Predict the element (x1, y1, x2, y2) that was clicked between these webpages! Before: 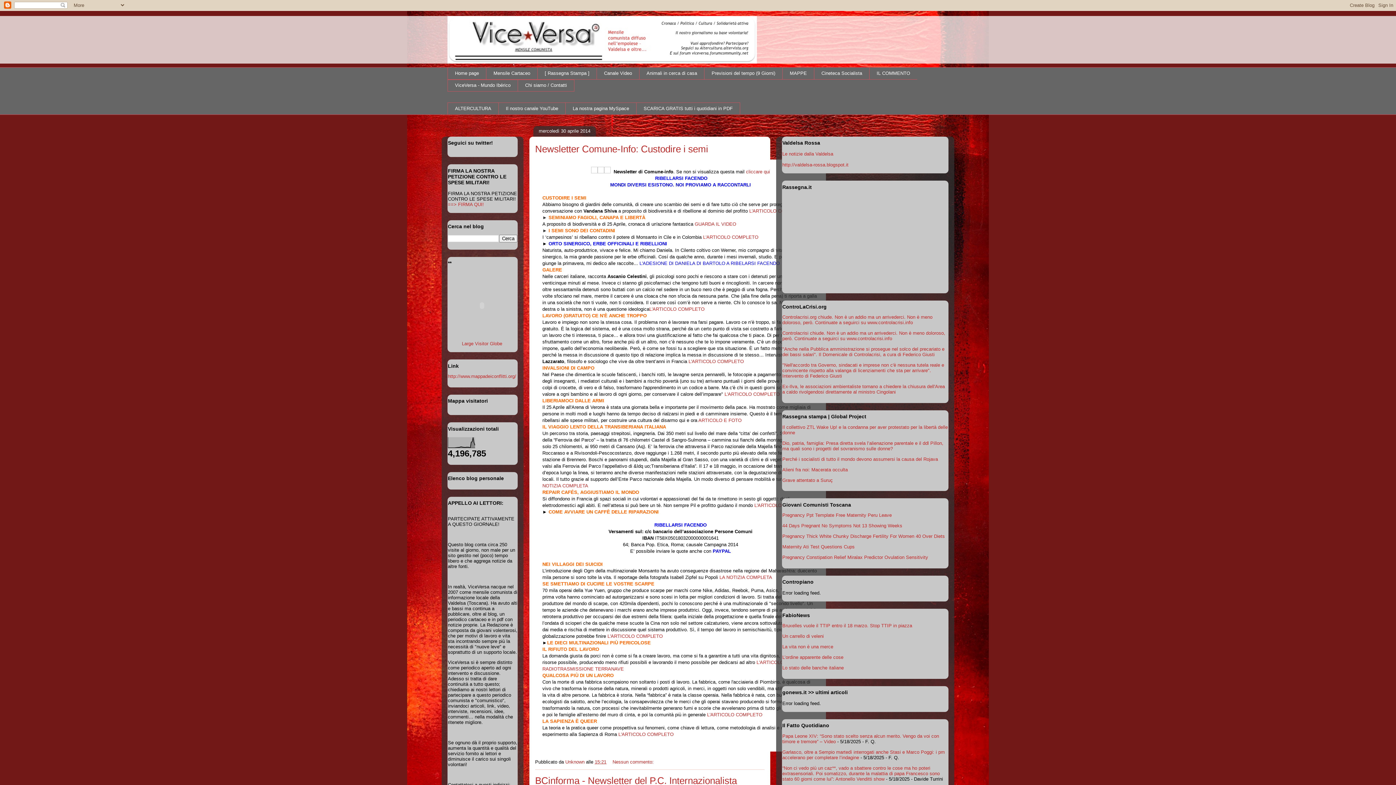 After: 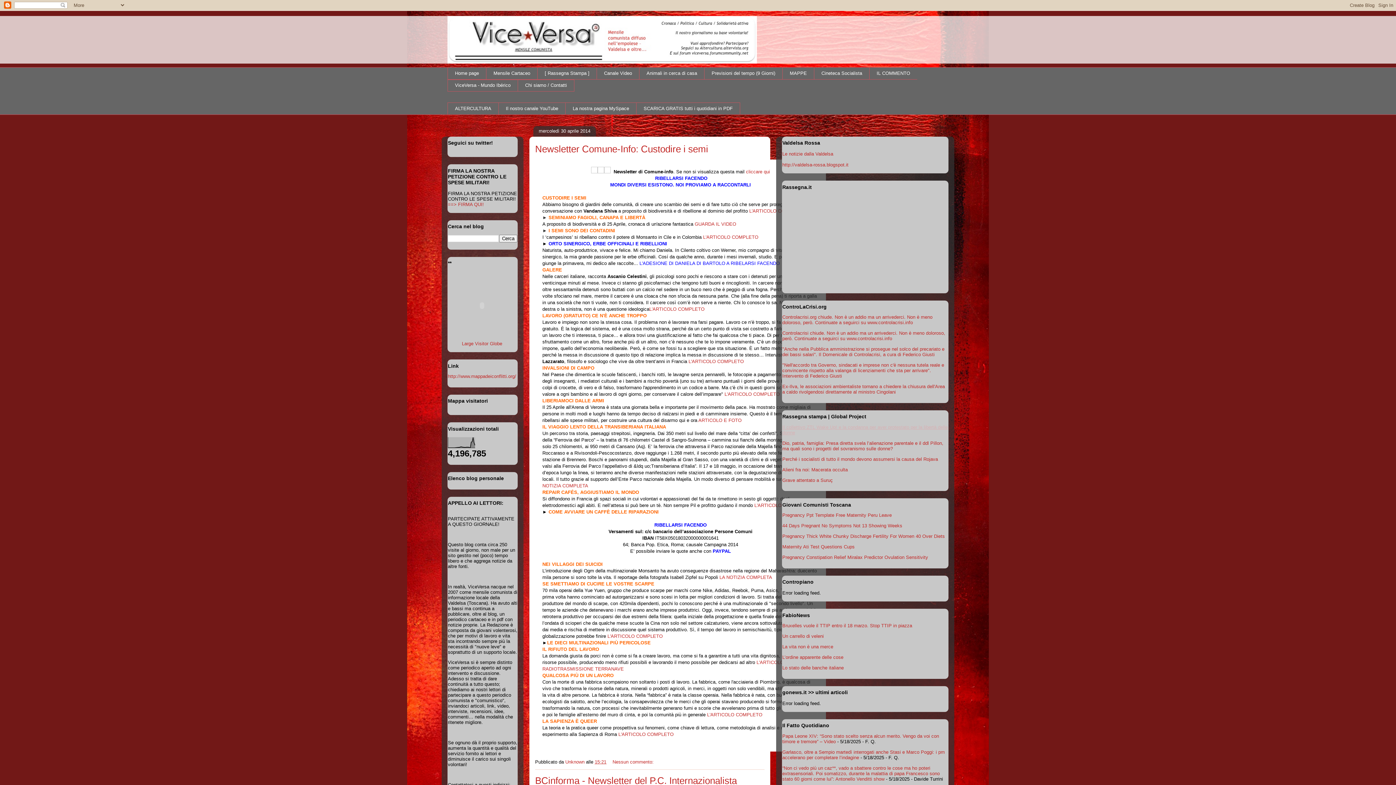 Action: bbox: (782, 424, 948, 435) label: Il collettivo ZTL Wake Up! e la condanna per aver protestato per la libertà delle donne